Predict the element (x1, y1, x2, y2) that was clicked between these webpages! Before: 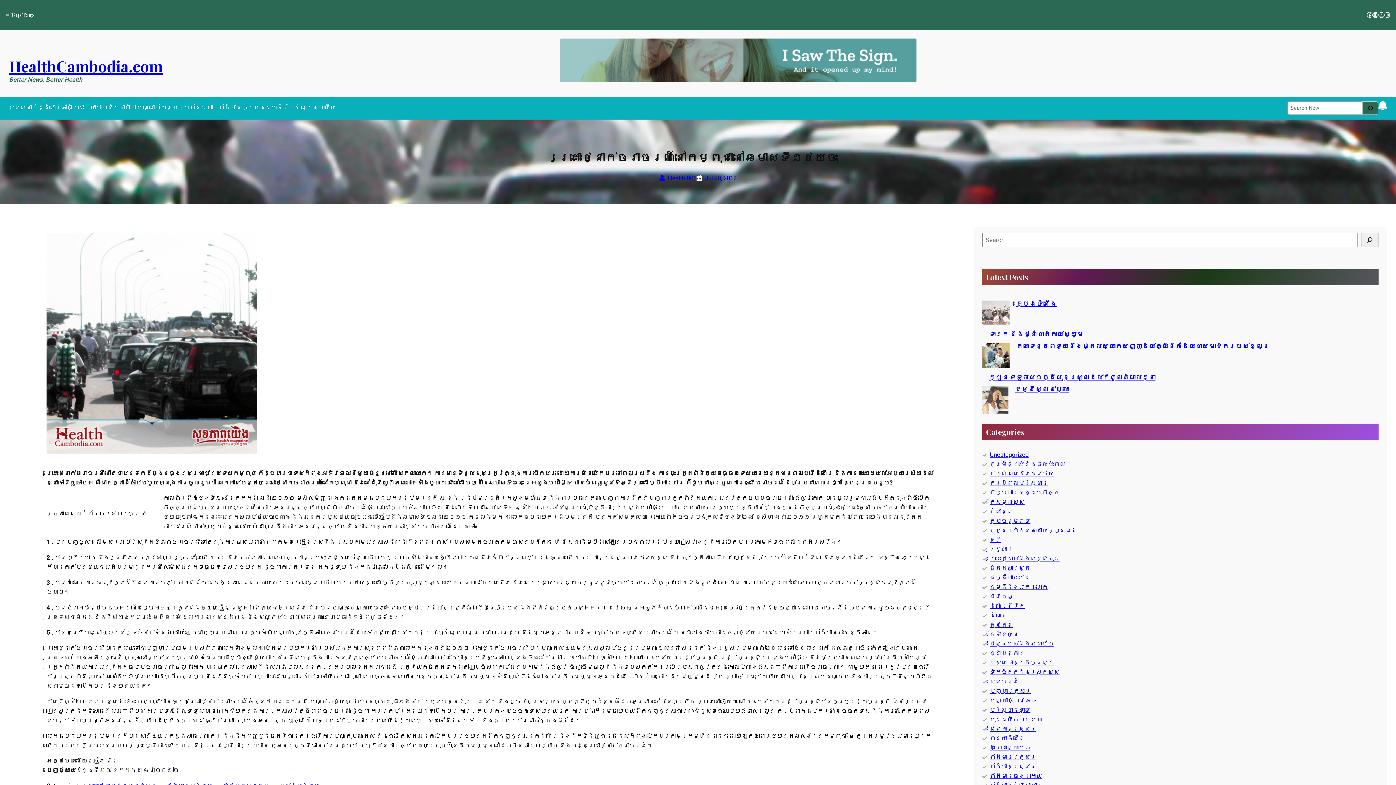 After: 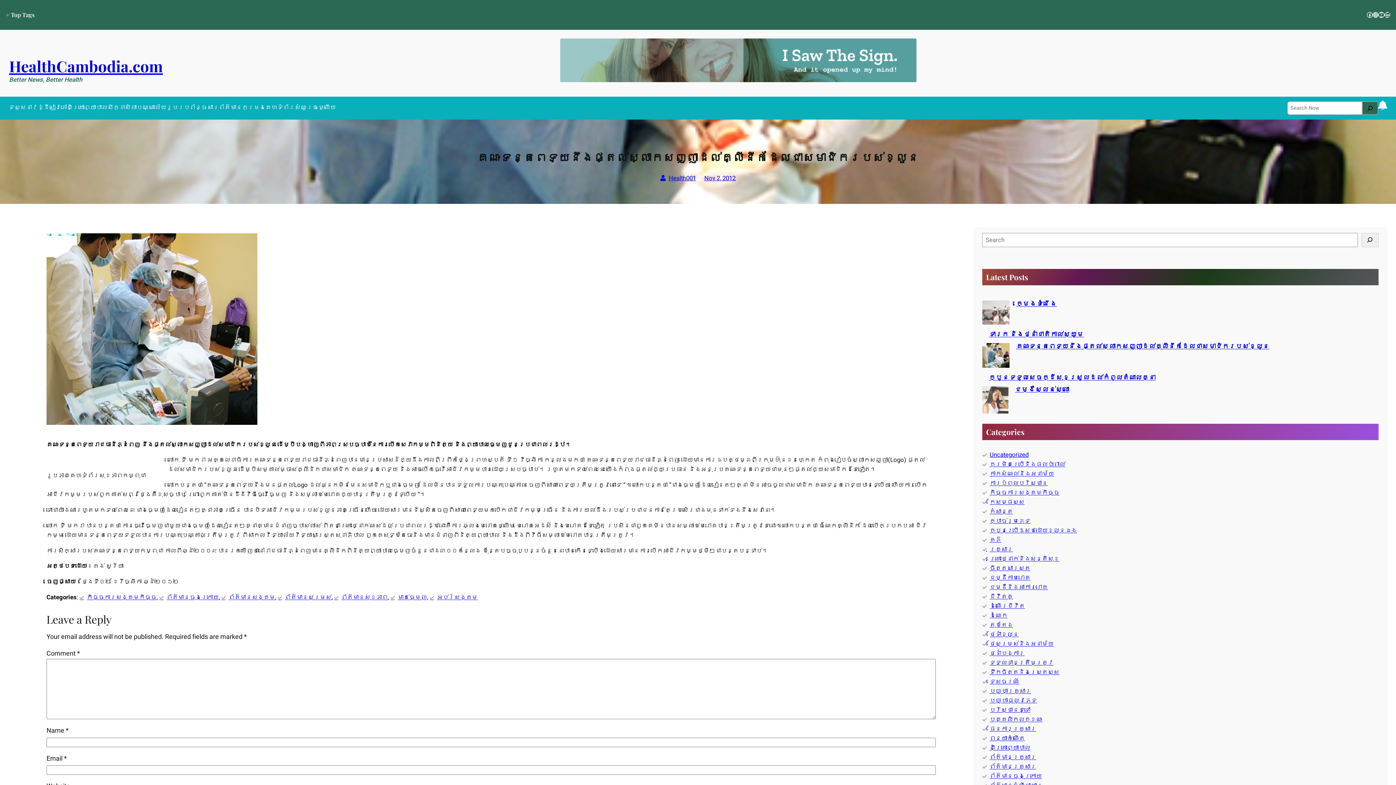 Action: label: គណៈ​ទន្តពេទ្យ​នឹងផ្តល់​ស្លាកសញ្ញា​ដល់គ្លីនីក​ដែលជា​សមាជិក​របស់ខ្លួន bbox: (1016, 341, 1269, 351)